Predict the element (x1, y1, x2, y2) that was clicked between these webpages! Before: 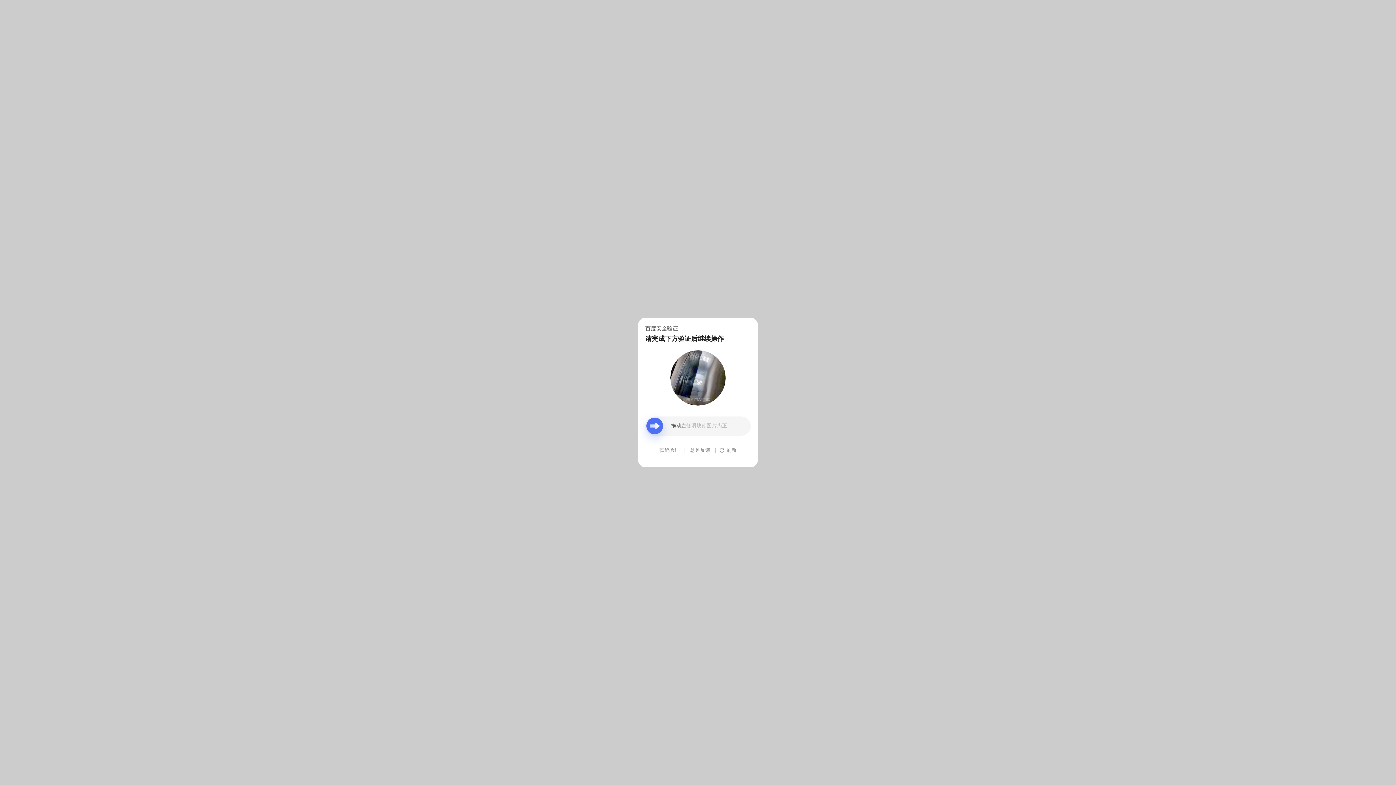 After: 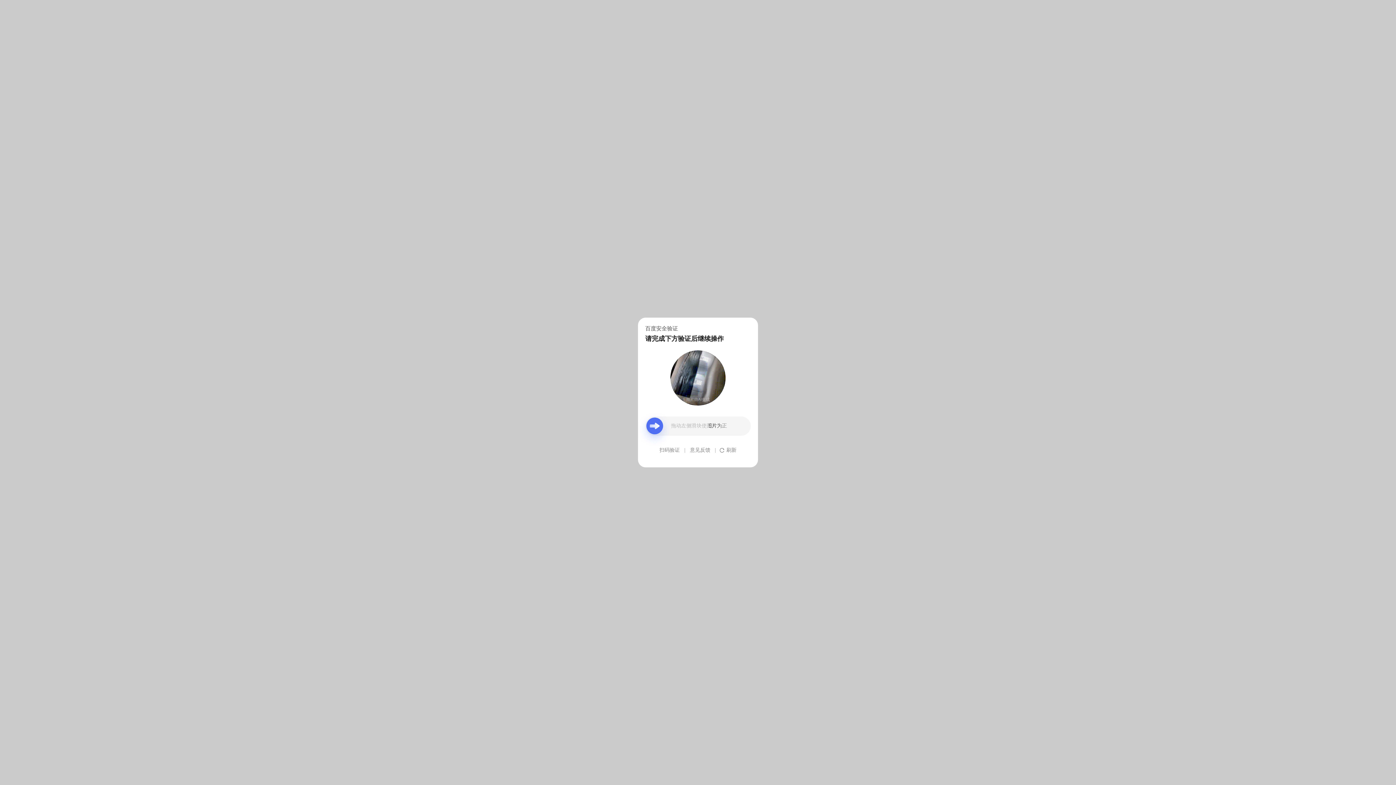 Action: bbox: (690, 439, 710, 461) label: 意见反馈